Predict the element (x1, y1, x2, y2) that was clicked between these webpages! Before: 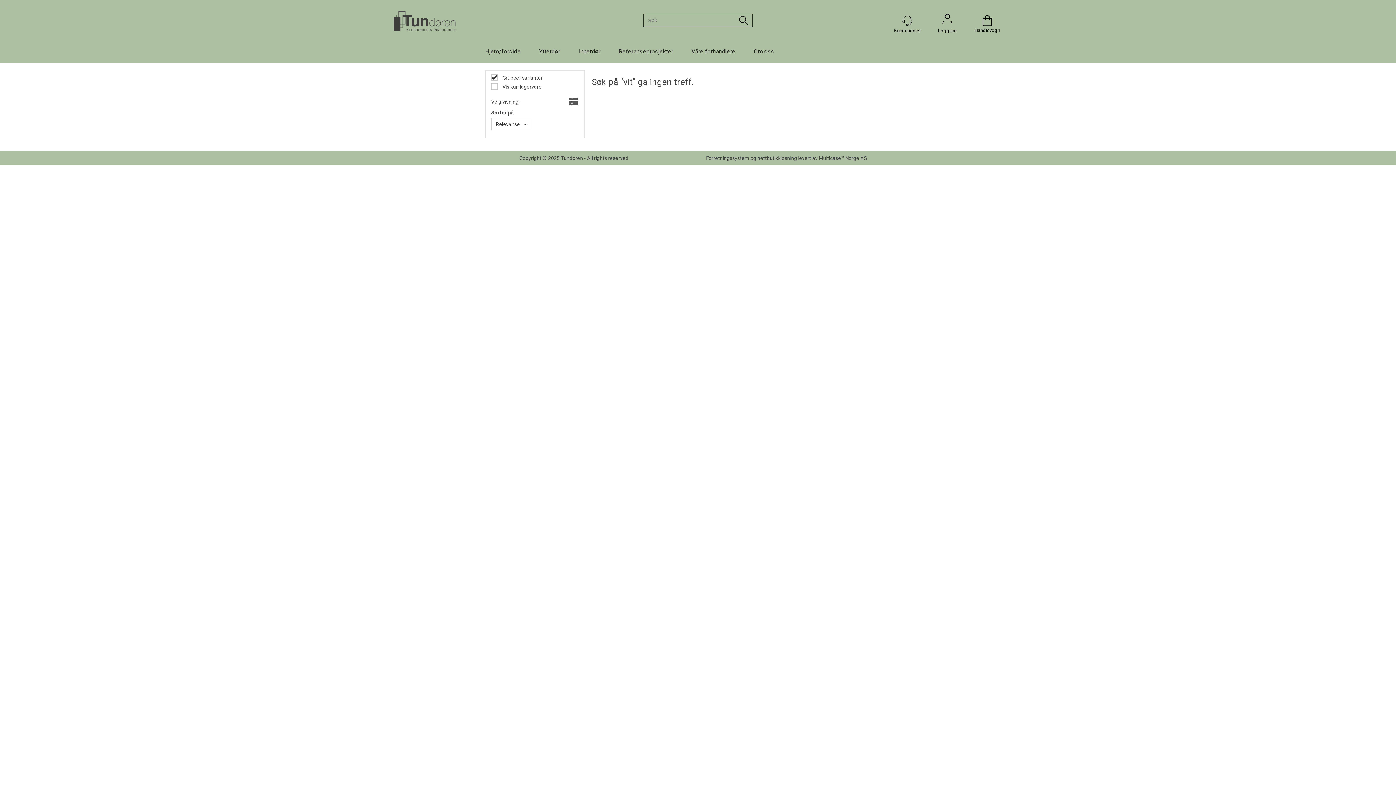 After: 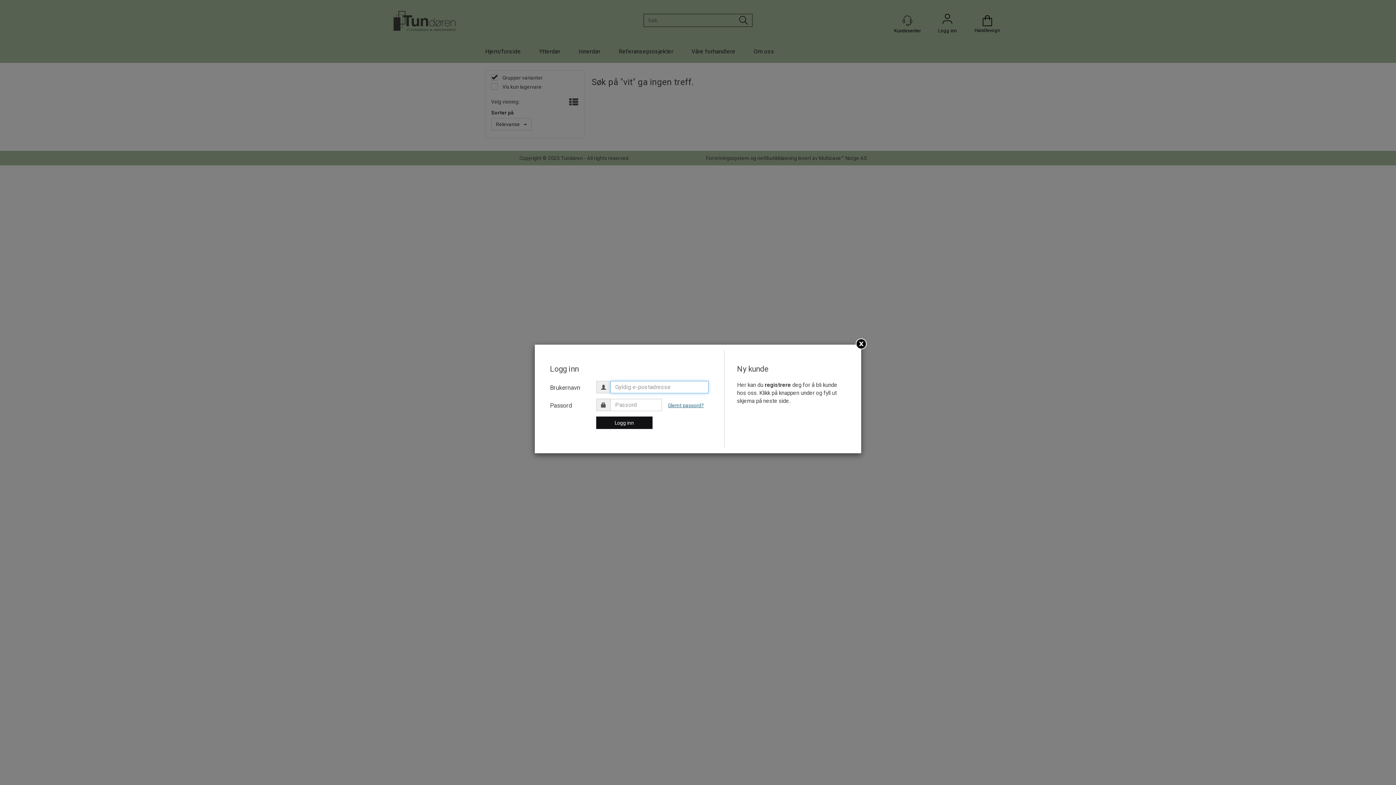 Action: bbox: (940, 13, 954, 27) label: Logg inn